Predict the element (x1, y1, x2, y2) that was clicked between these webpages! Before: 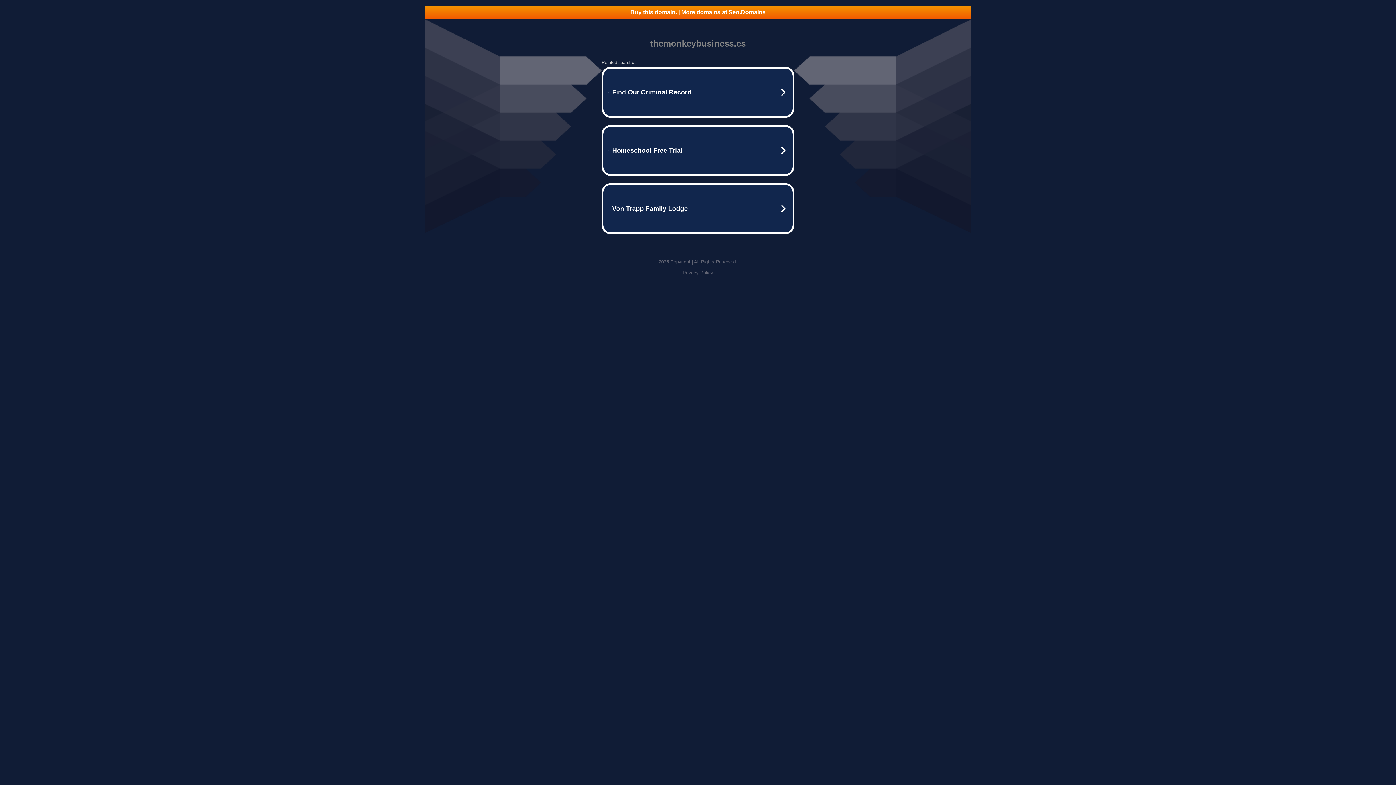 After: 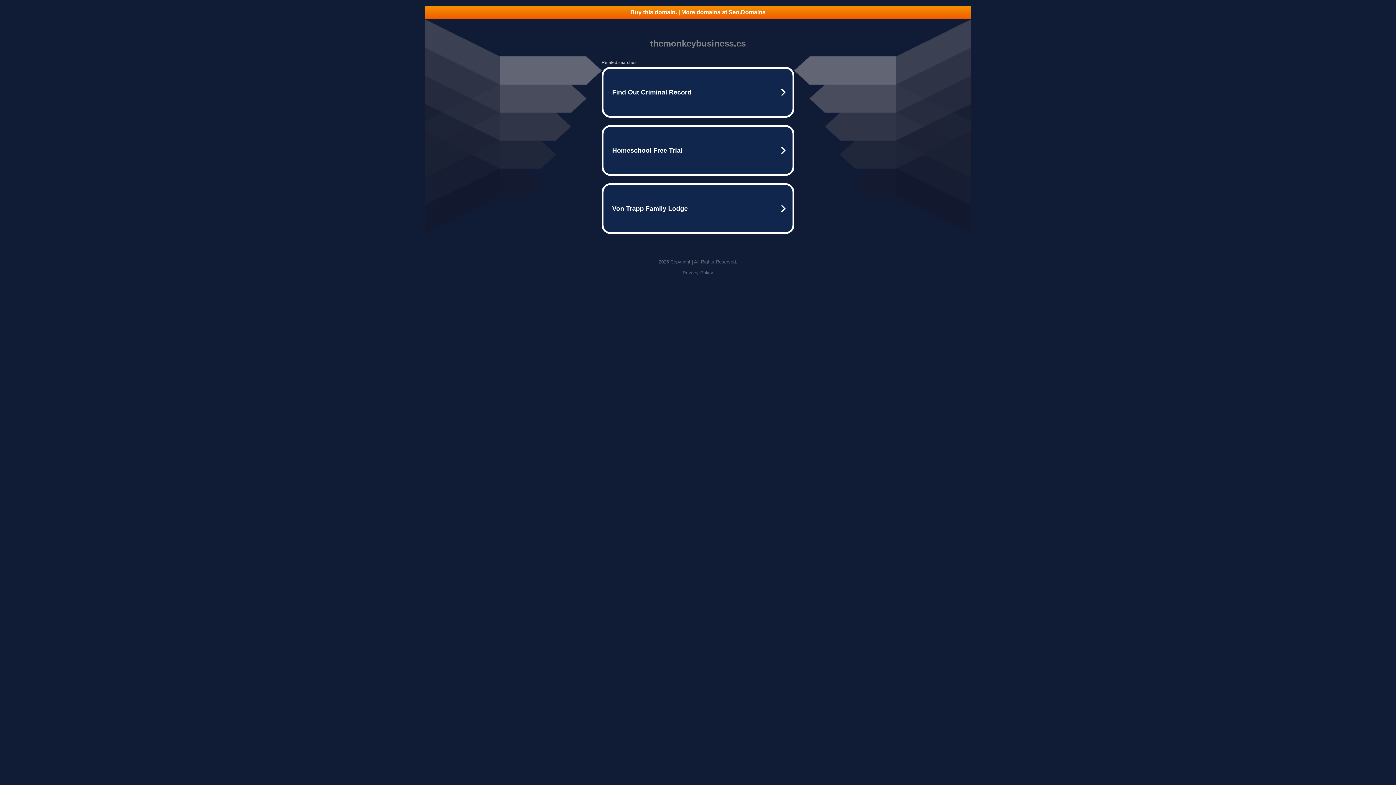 Action: bbox: (425, 5, 970, 18) label: Buy this domain. | More domains at Seo.Domains